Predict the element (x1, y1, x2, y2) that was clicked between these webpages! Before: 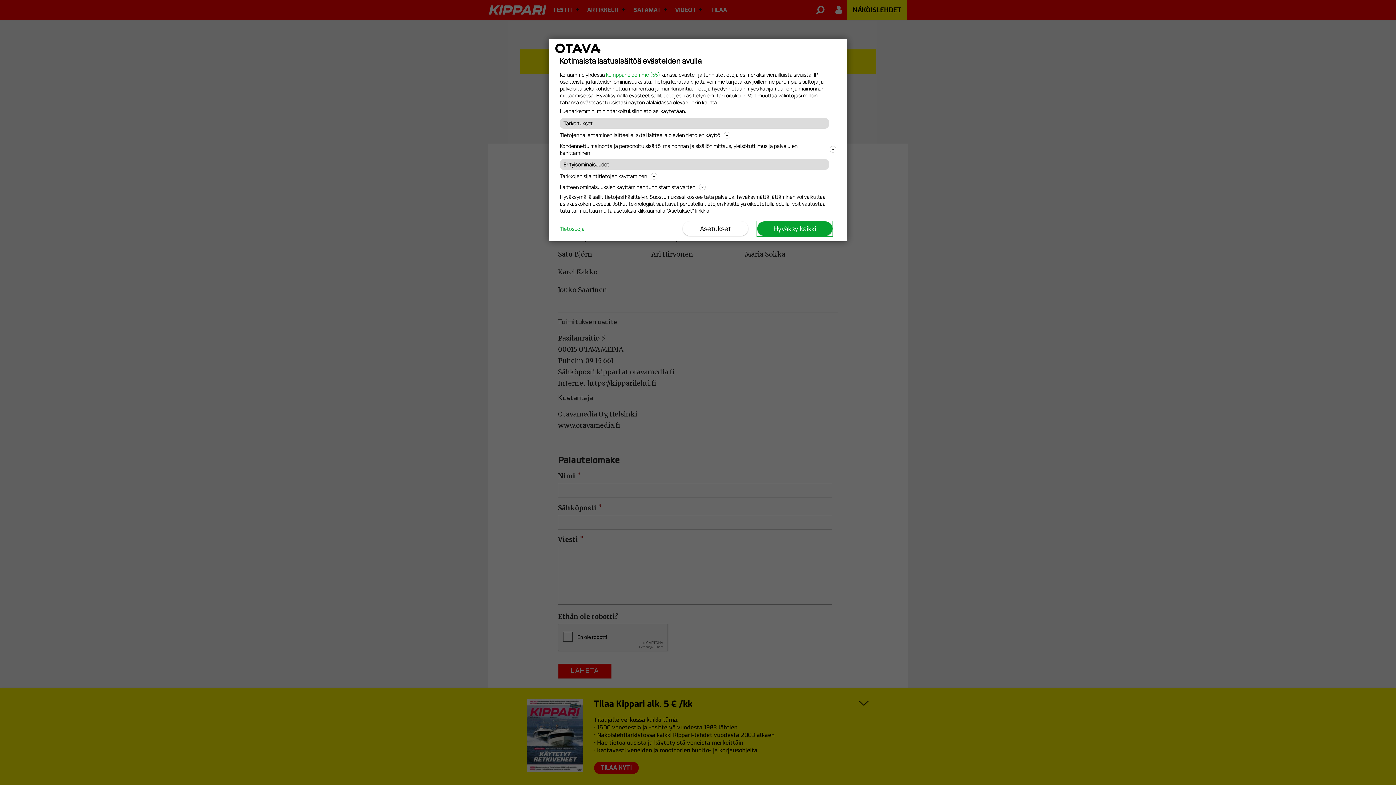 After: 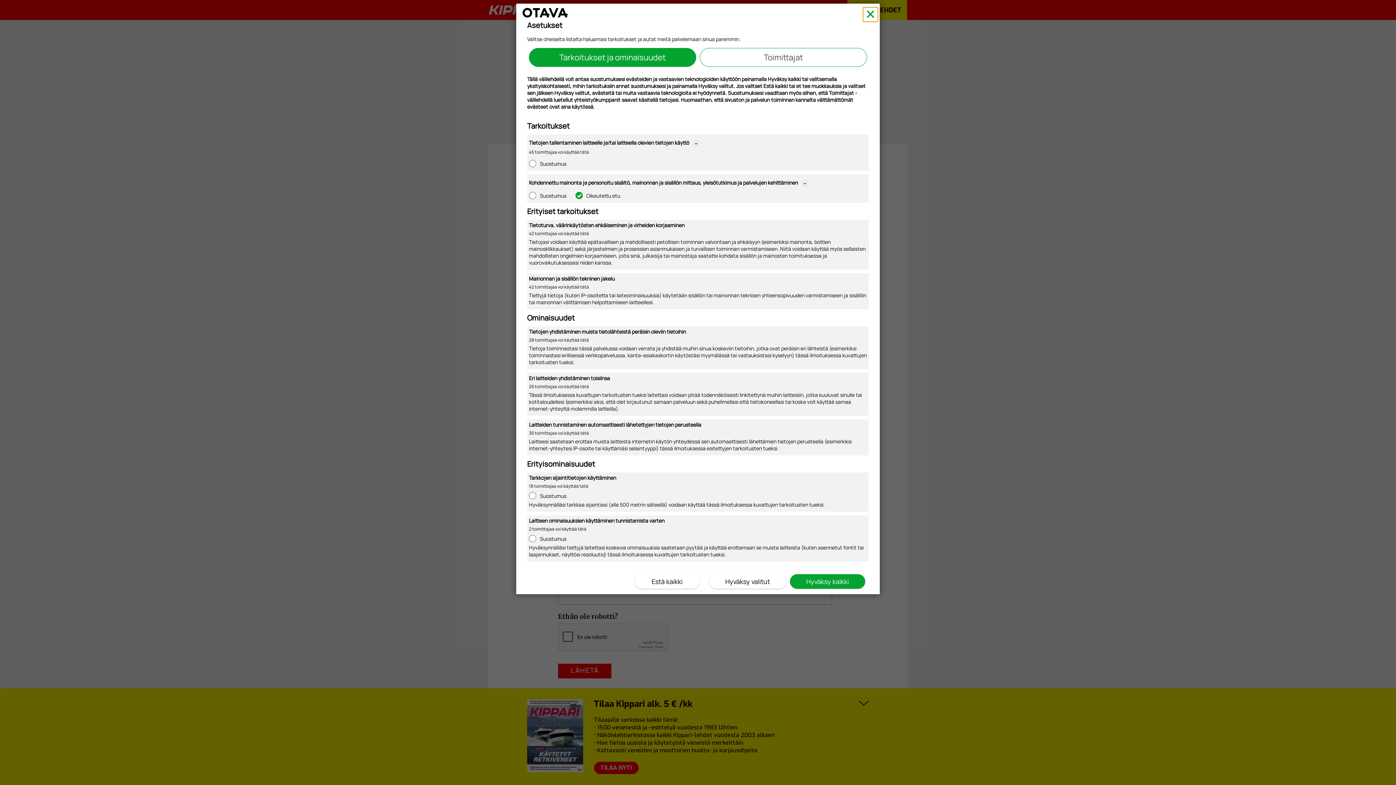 Action: label: Asetukset bbox: (682, 221, 748, 236)